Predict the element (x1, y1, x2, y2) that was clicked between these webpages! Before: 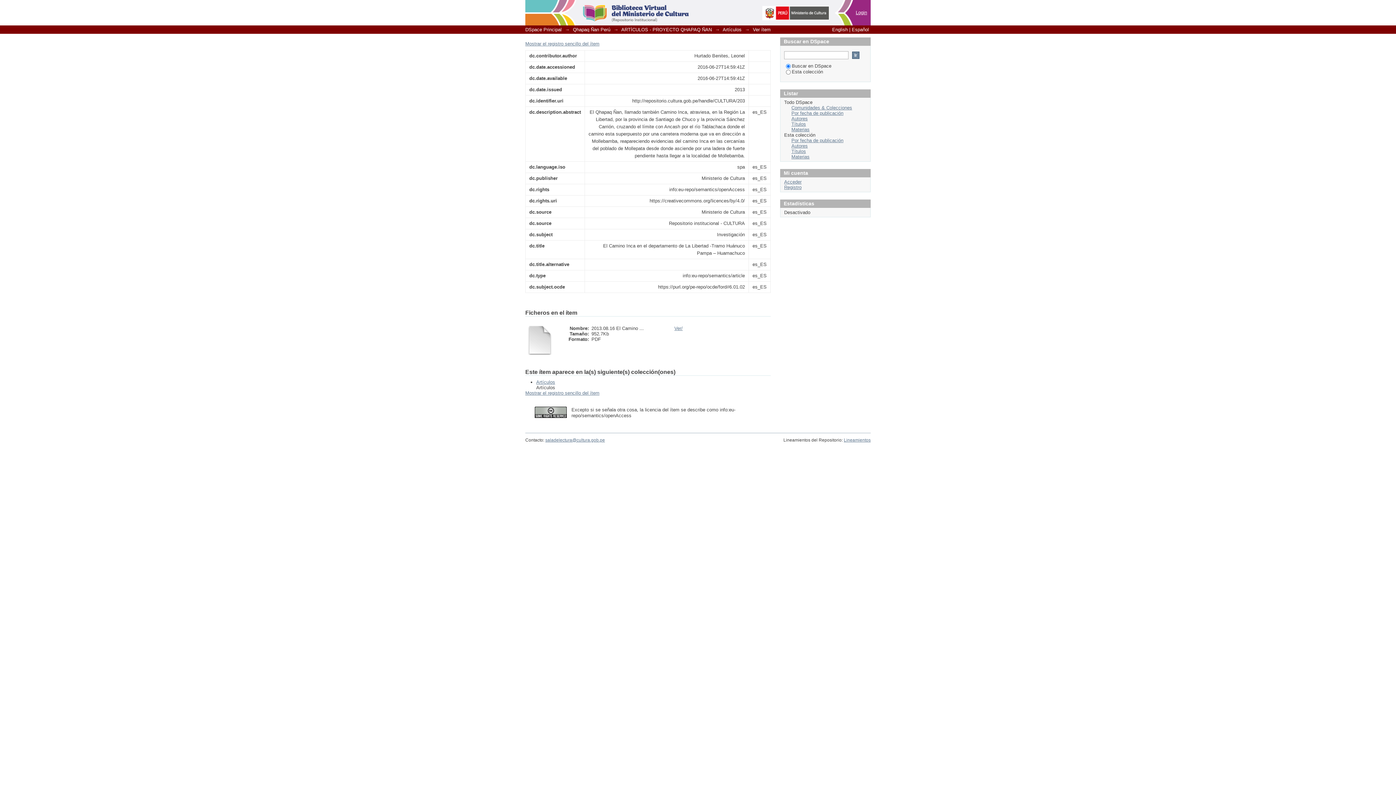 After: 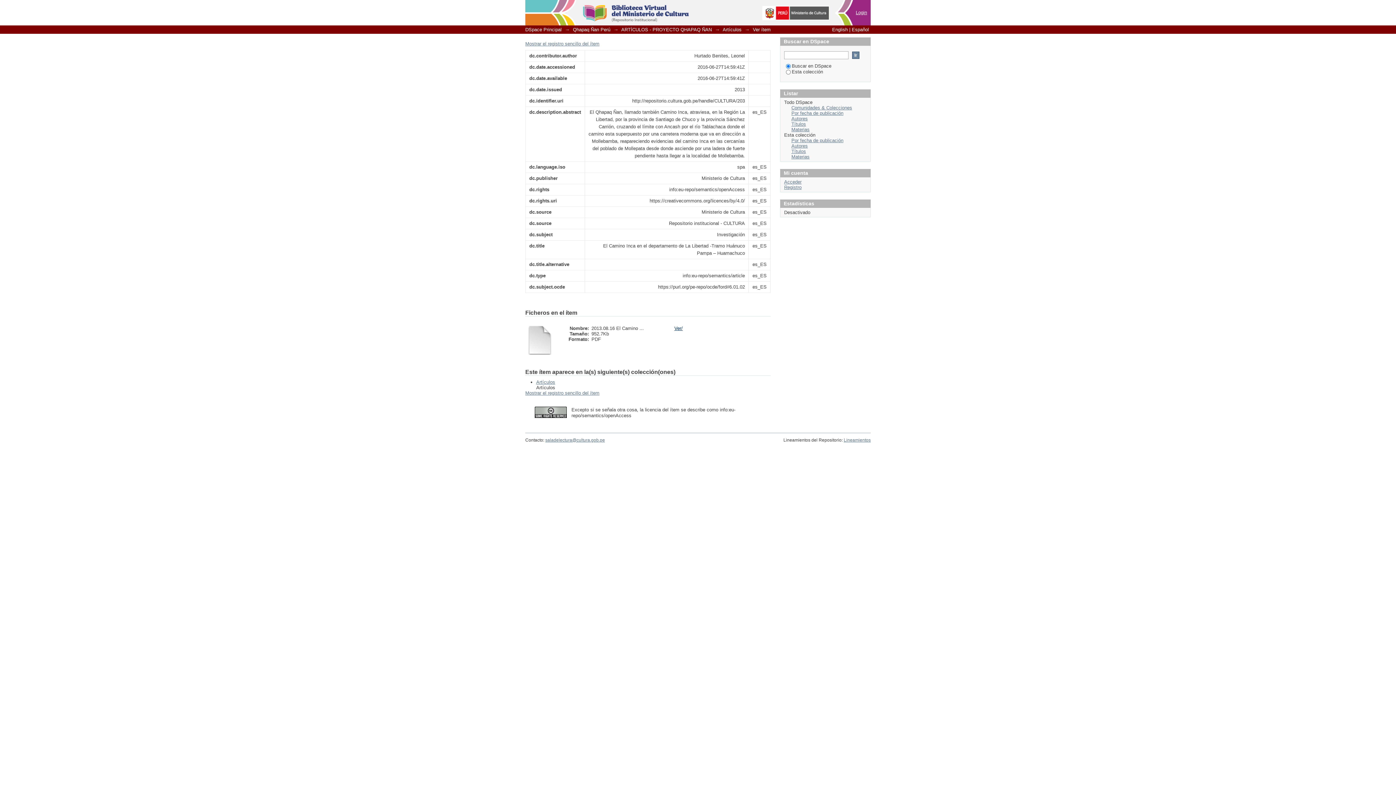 Action: bbox: (674, 325, 682, 331) label: Ver/